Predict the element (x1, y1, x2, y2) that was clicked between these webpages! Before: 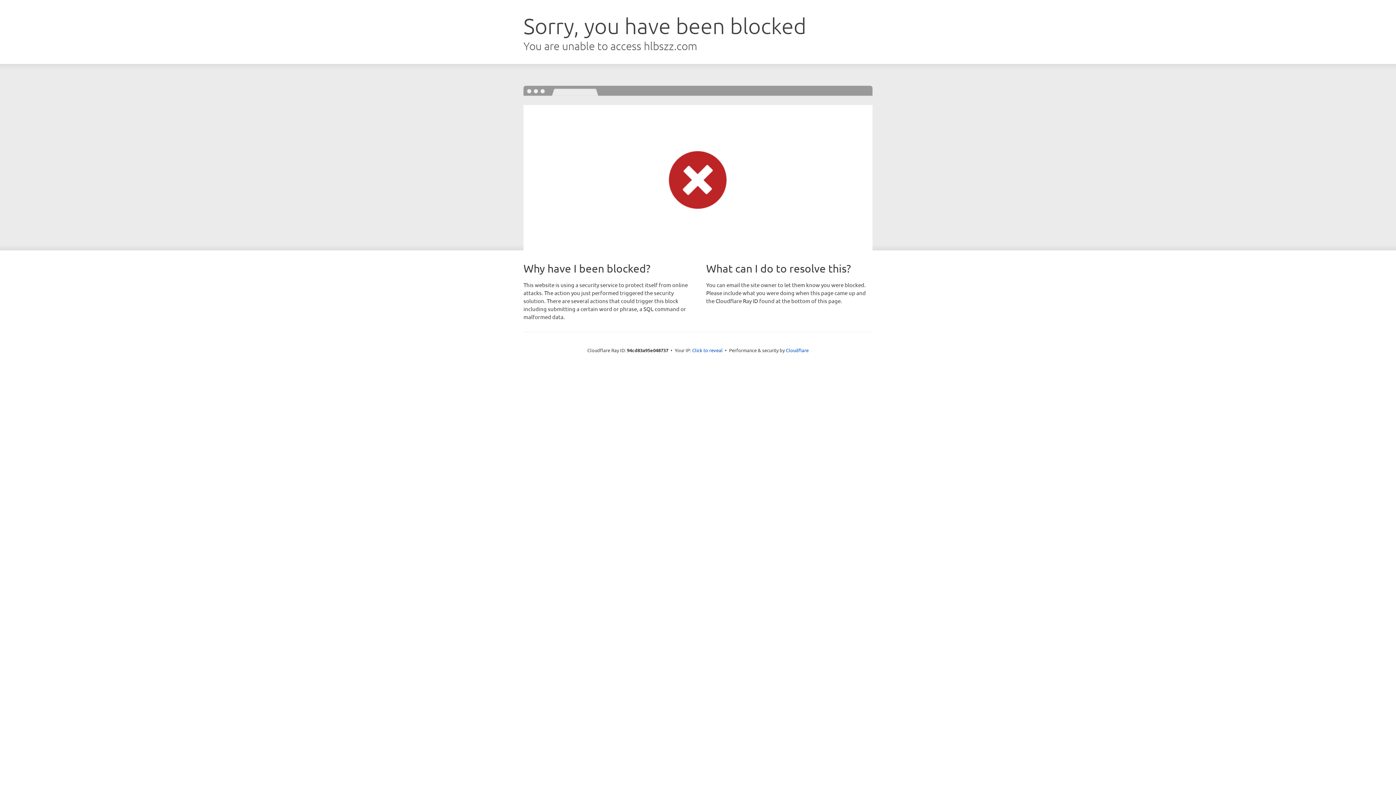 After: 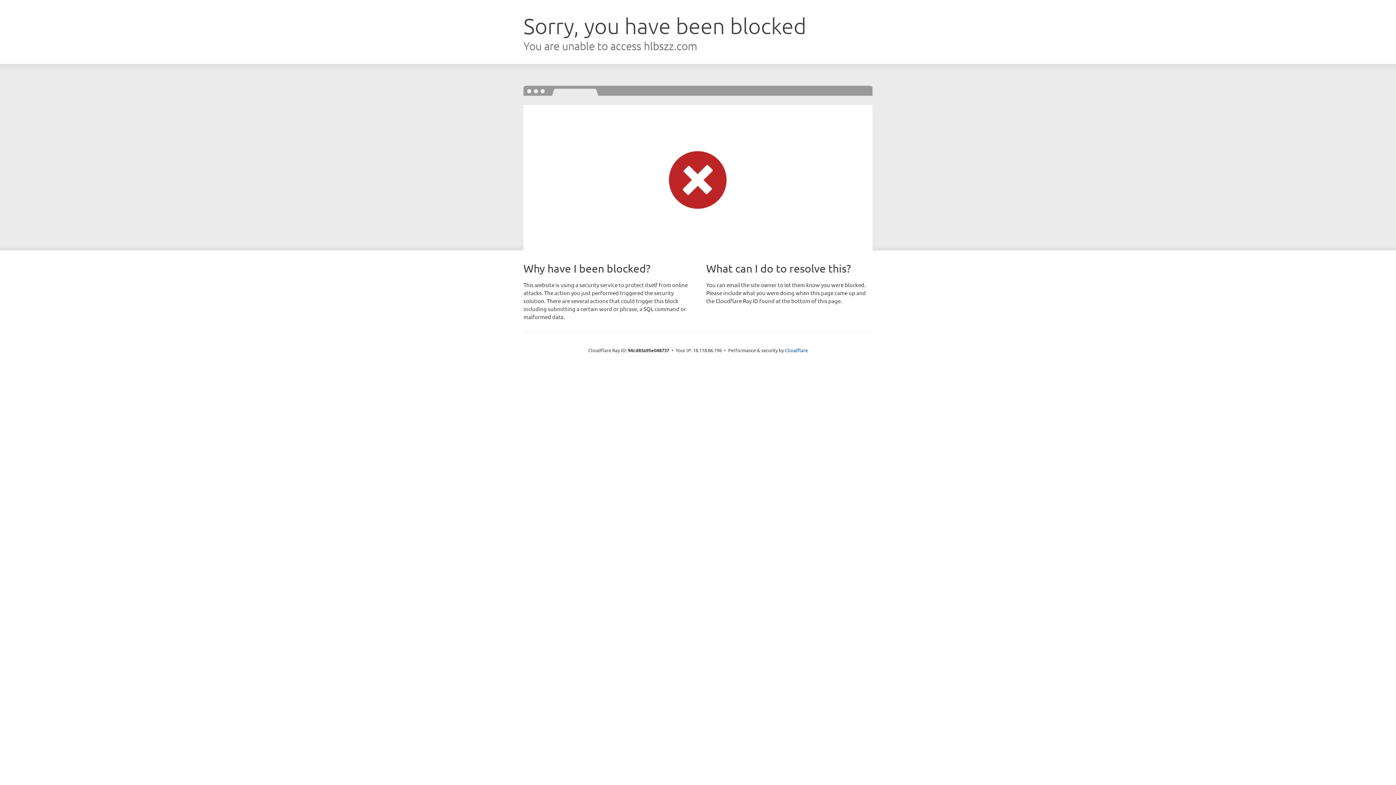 Action: label: Click to reveal bbox: (692, 346, 722, 353)